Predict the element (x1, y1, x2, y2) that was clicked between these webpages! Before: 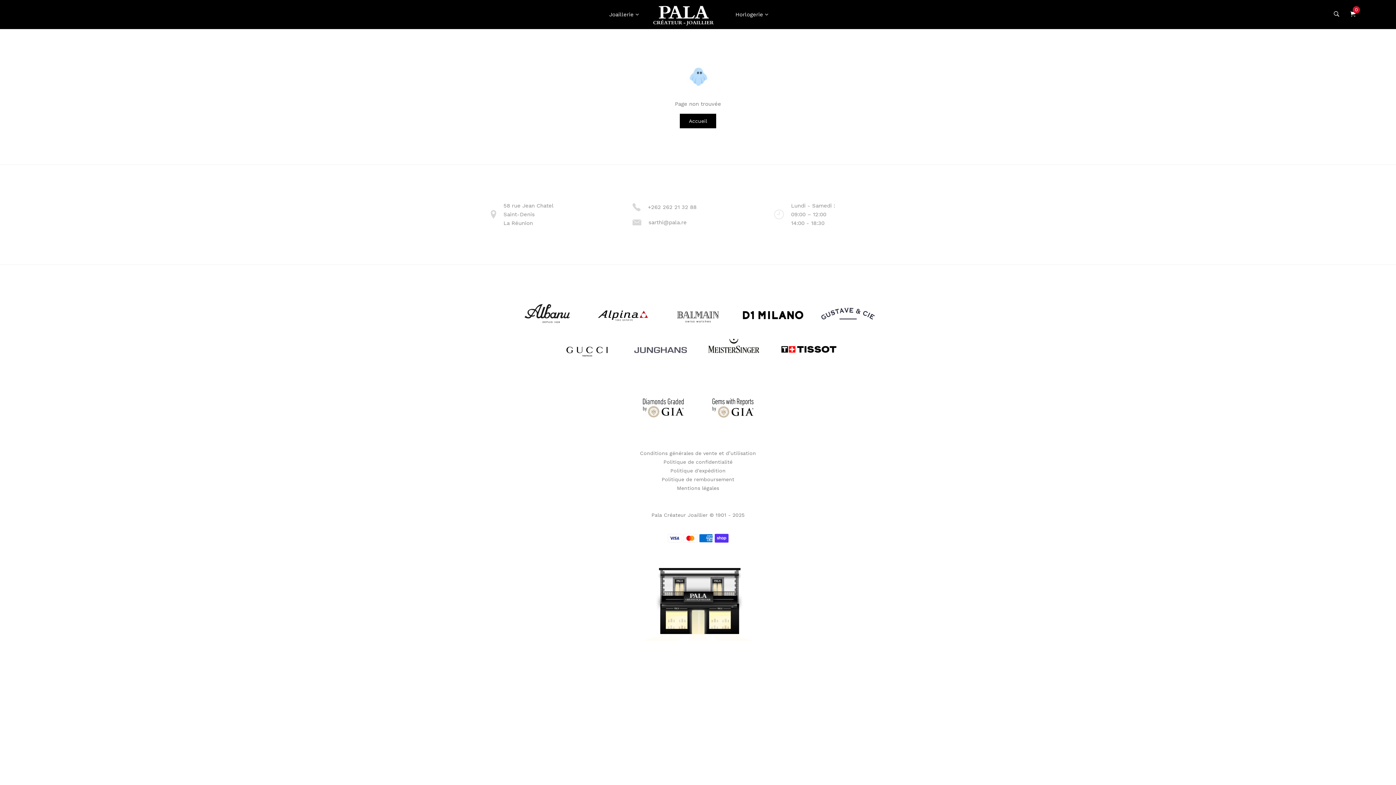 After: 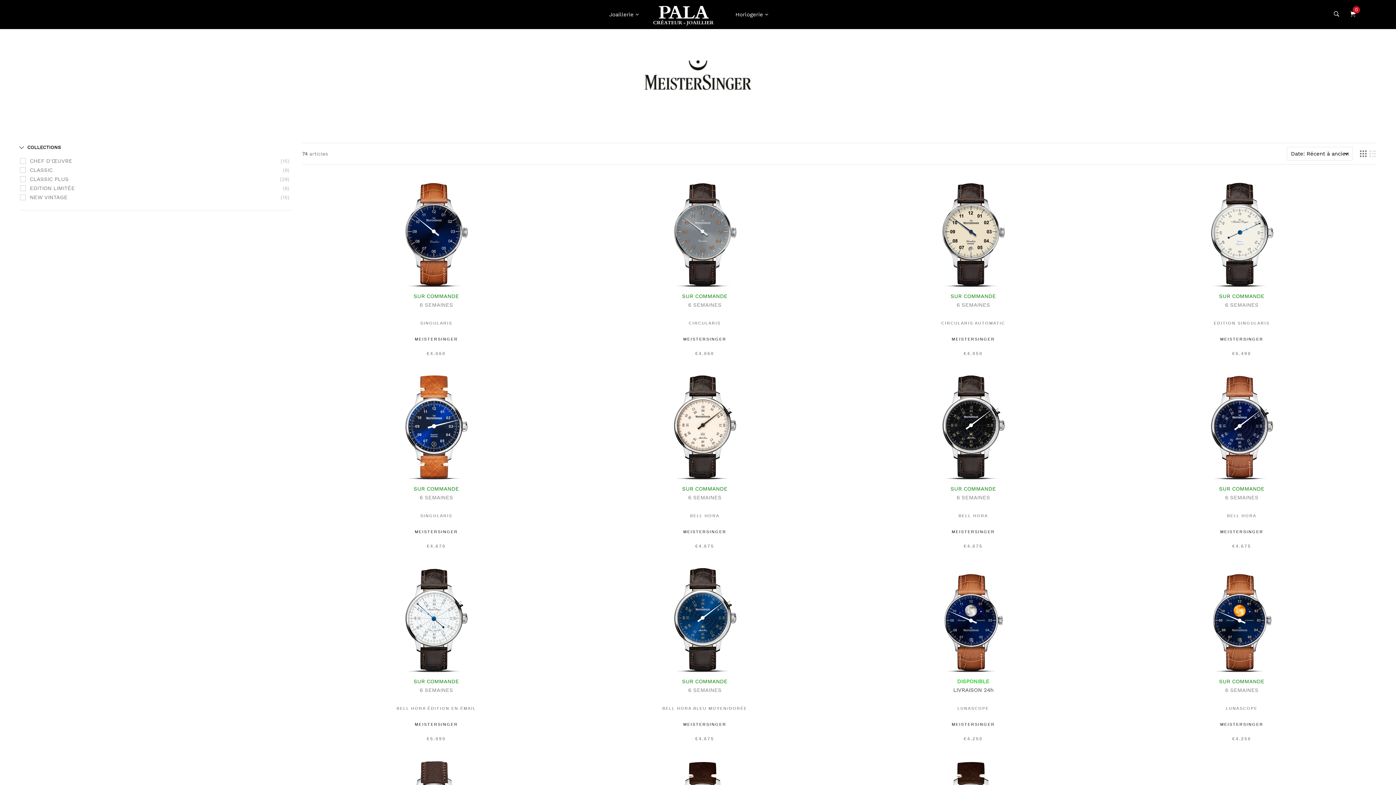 Action: bbox: (697, 332, 770, 367)